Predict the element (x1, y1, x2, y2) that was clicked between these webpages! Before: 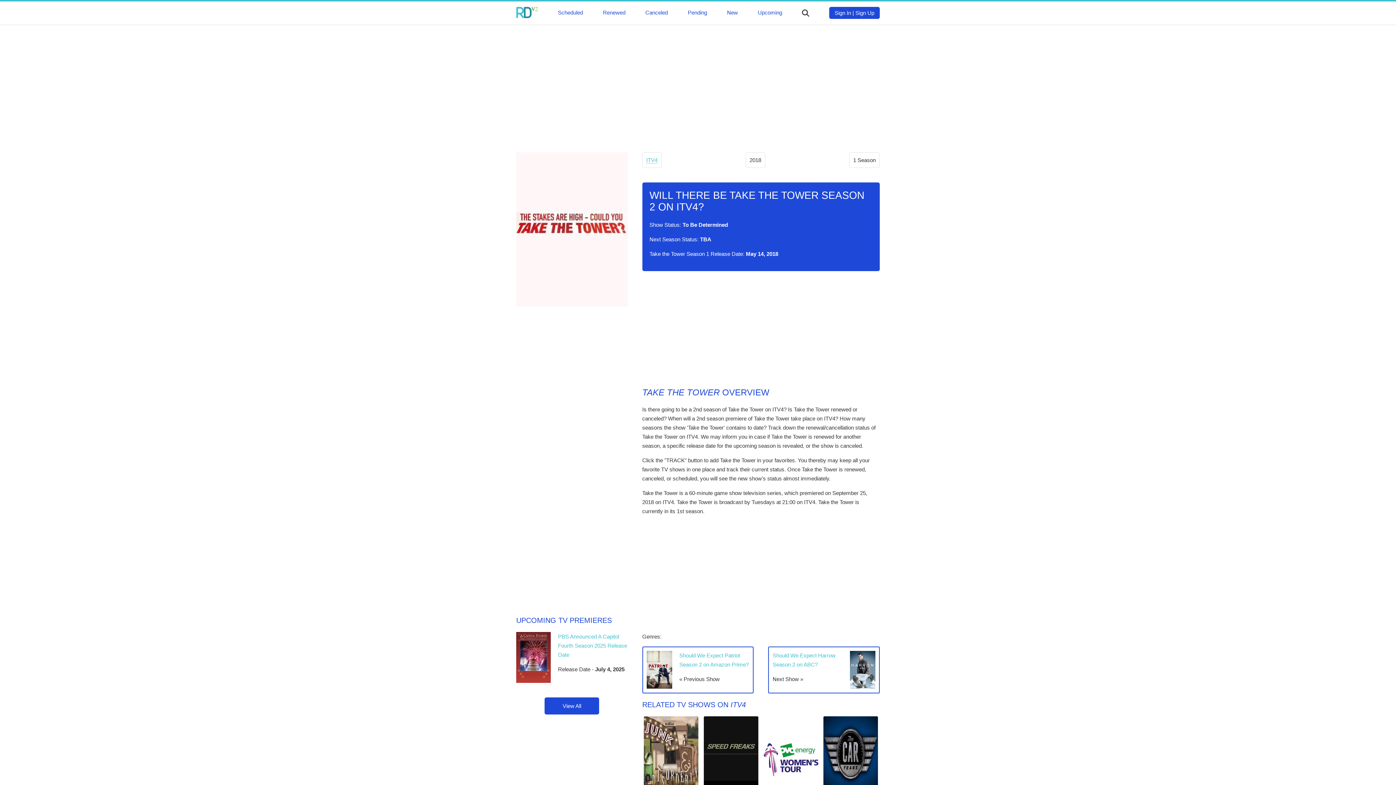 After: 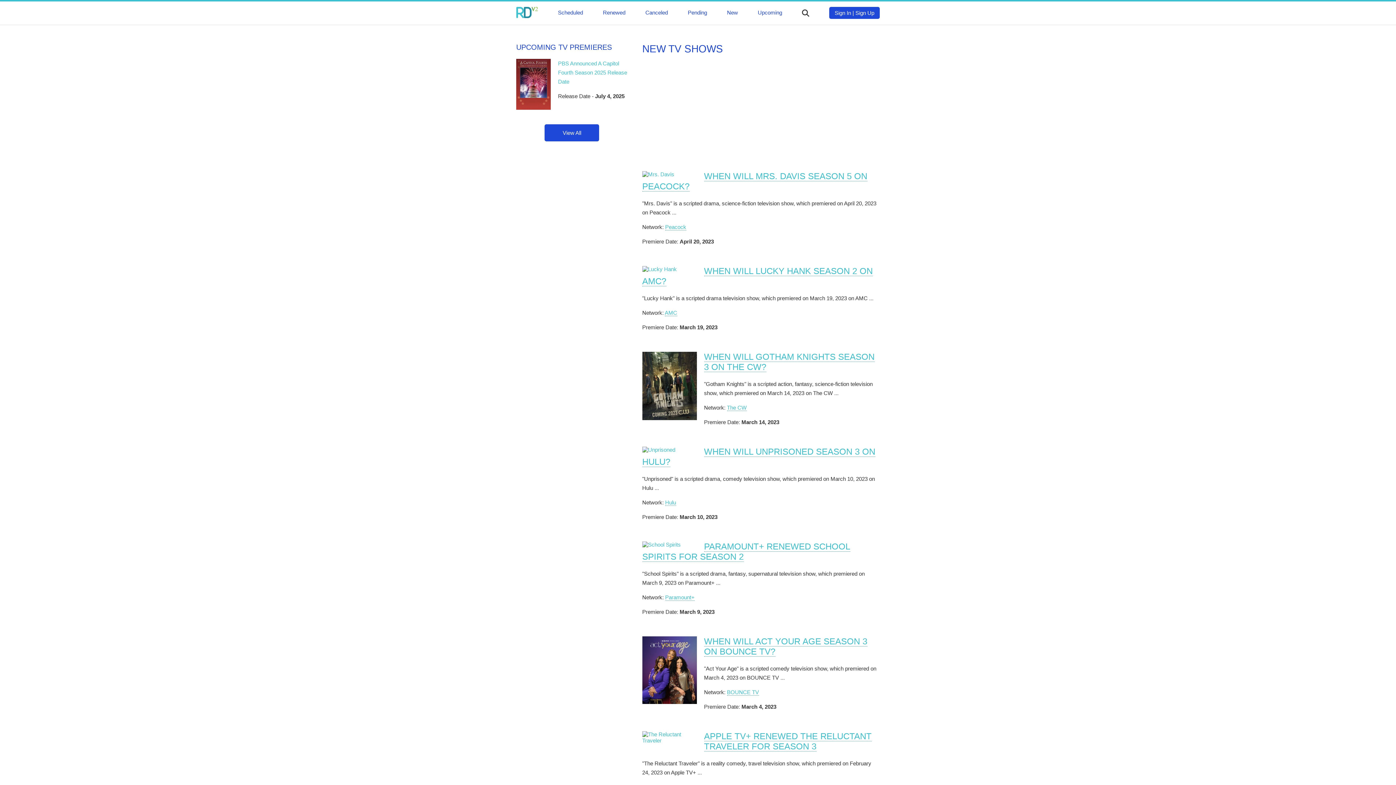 Action: bbox: (727, 9, 738, 15) label: New